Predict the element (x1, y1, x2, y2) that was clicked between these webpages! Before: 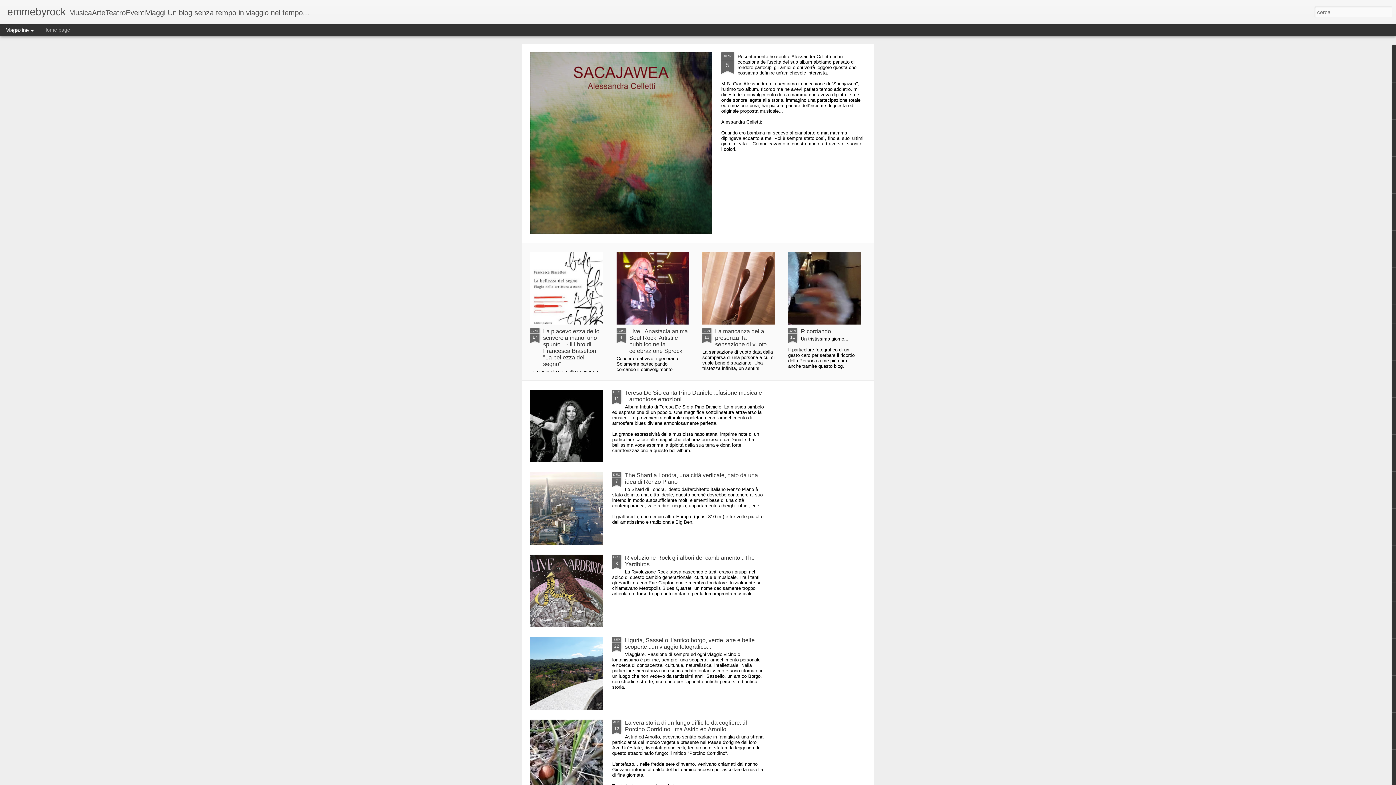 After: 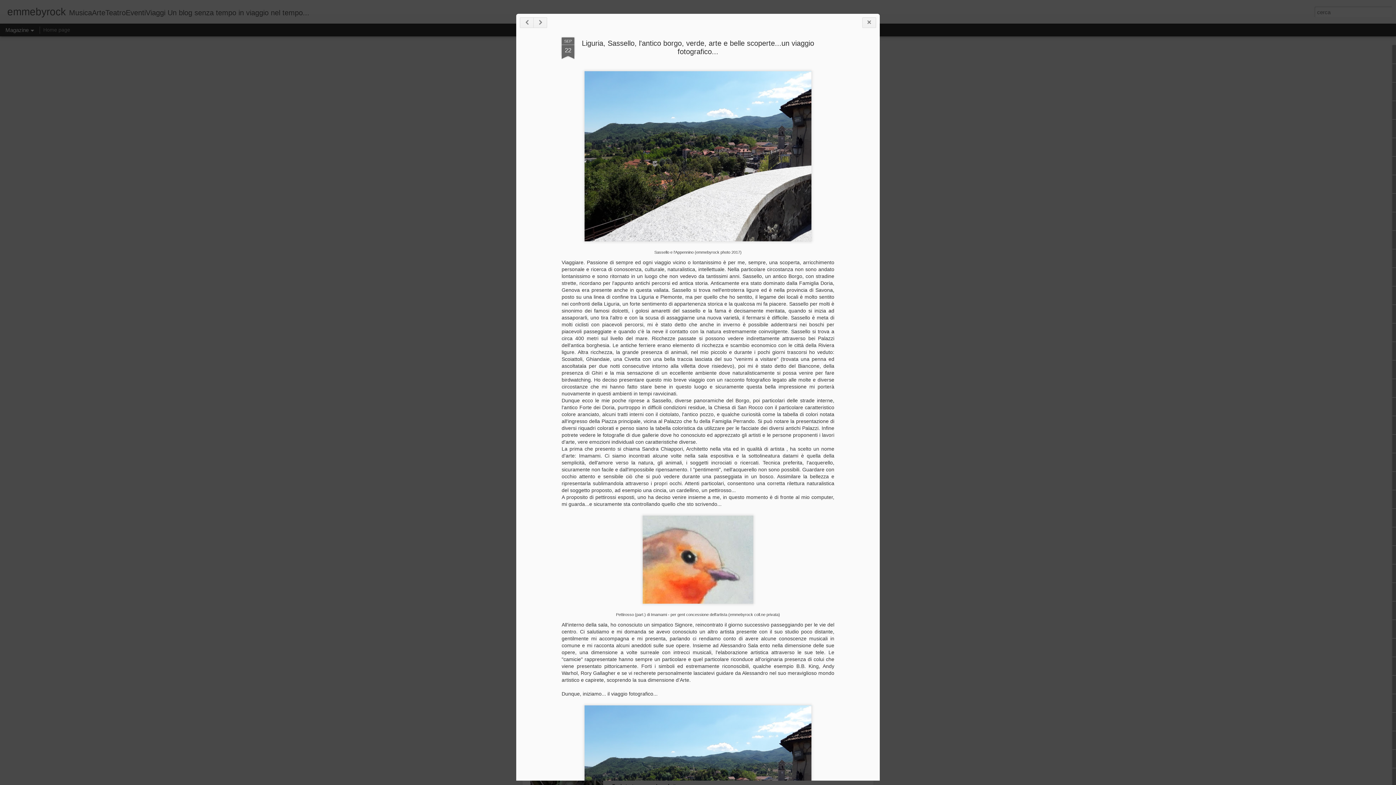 Action: bbox: (612, 556, 621, 571) label: SEP
22